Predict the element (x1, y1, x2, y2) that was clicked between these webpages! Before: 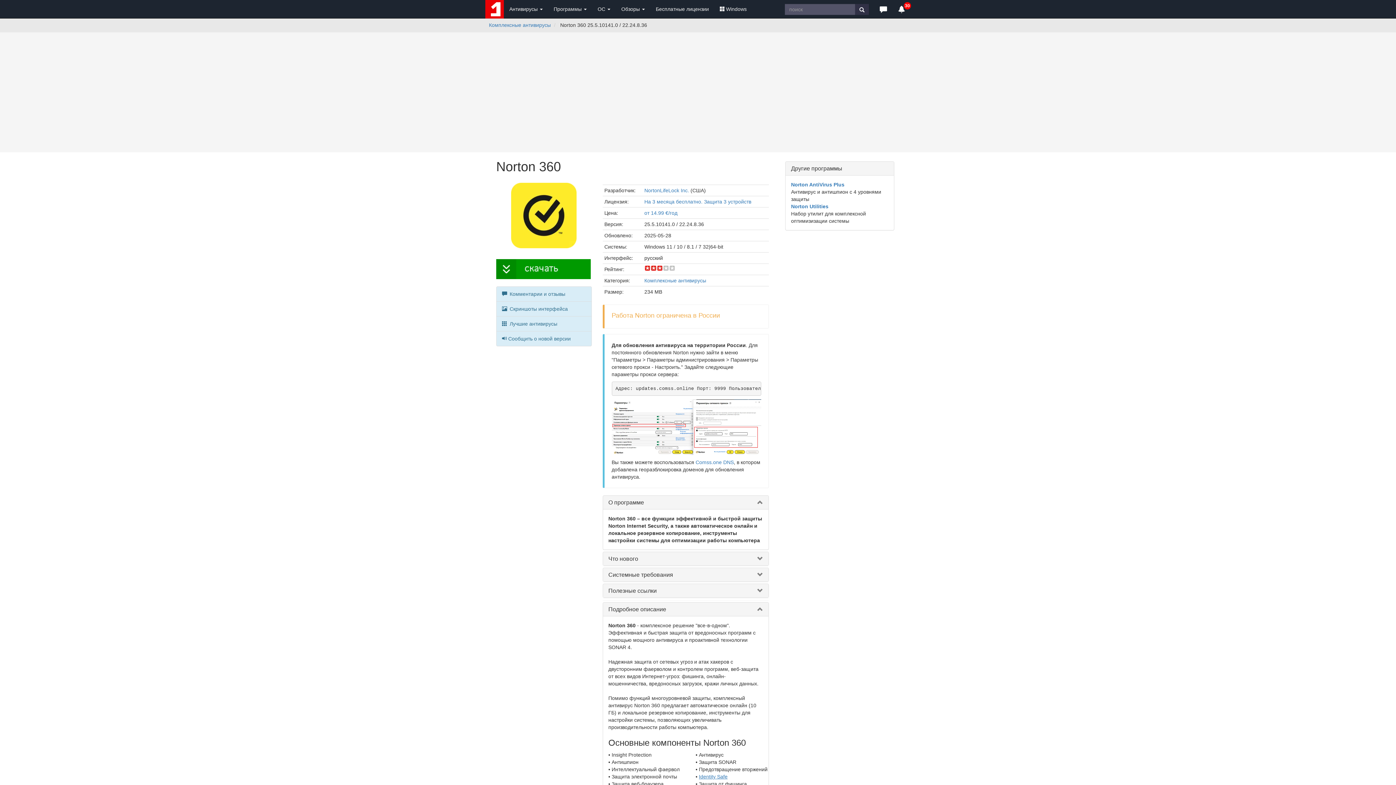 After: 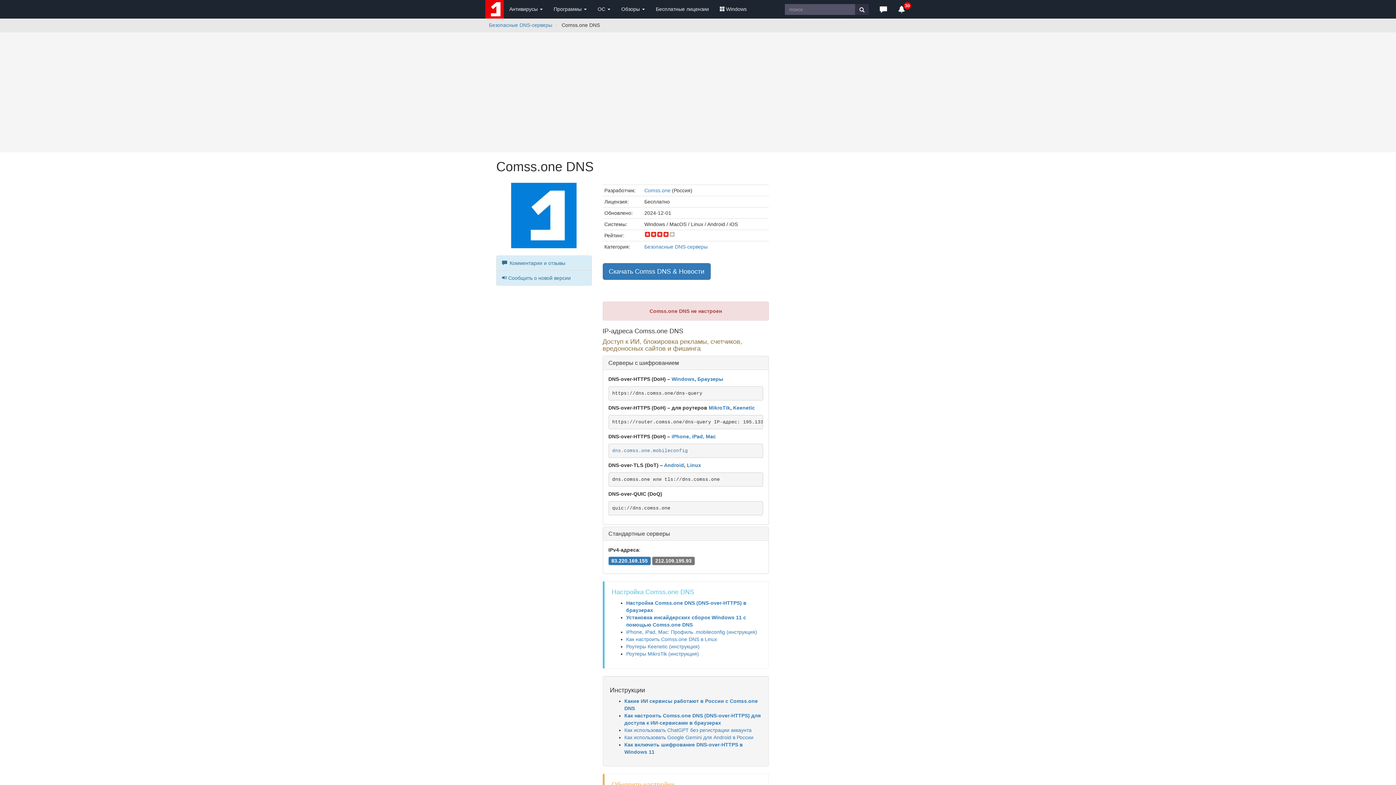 Action: label: Comss.one DNS bbox: (695, 553, 734, 559)